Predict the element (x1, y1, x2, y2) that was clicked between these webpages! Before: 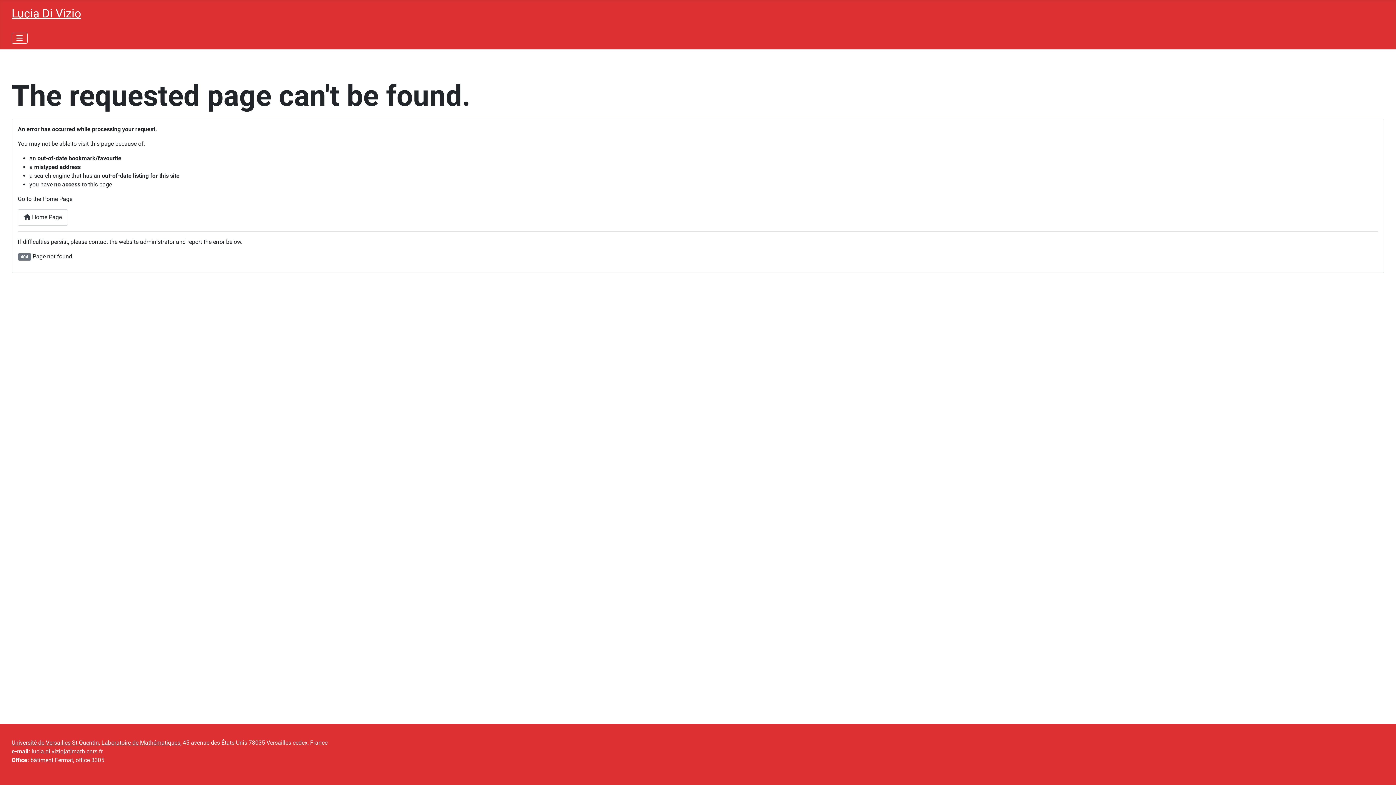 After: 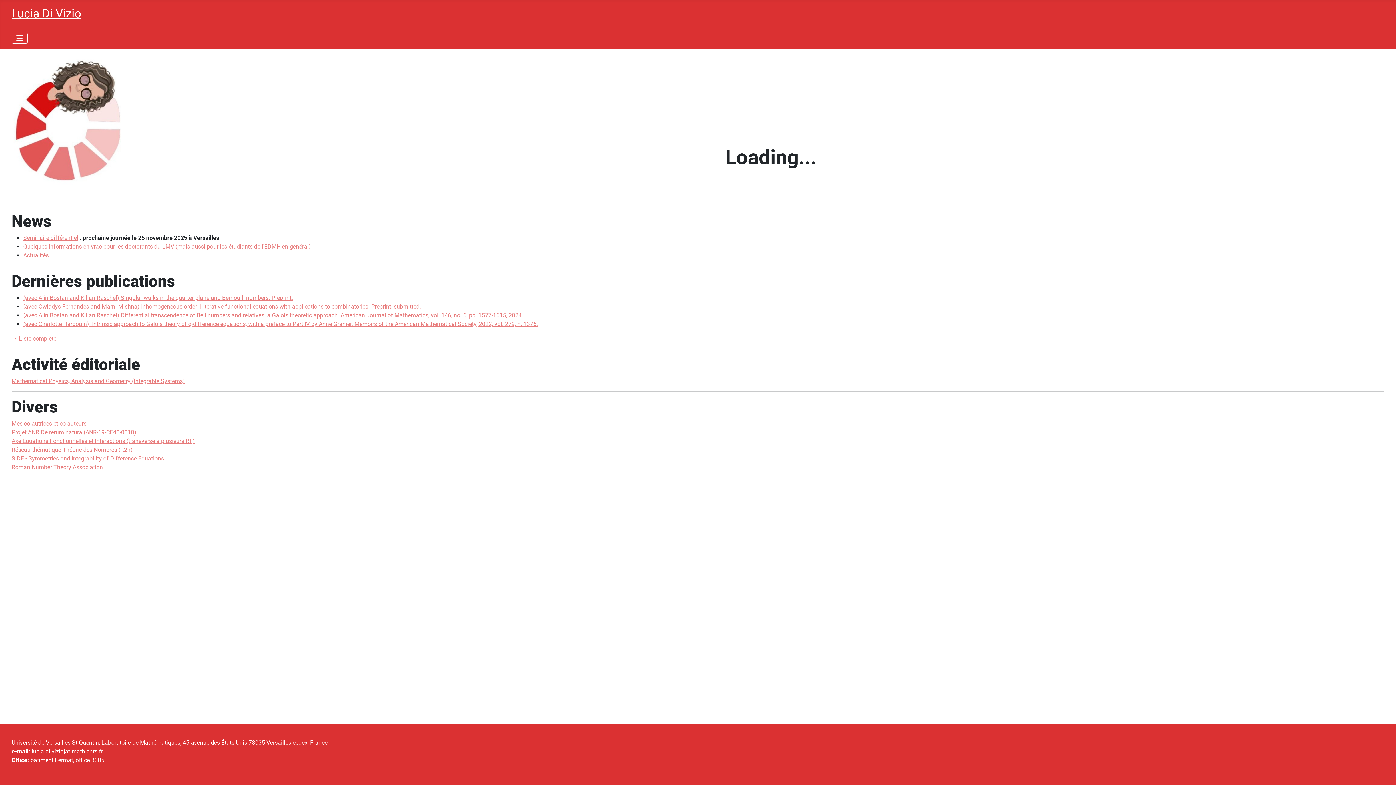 Action: bbox: (17, 209, 68, 225) label:  Home Page